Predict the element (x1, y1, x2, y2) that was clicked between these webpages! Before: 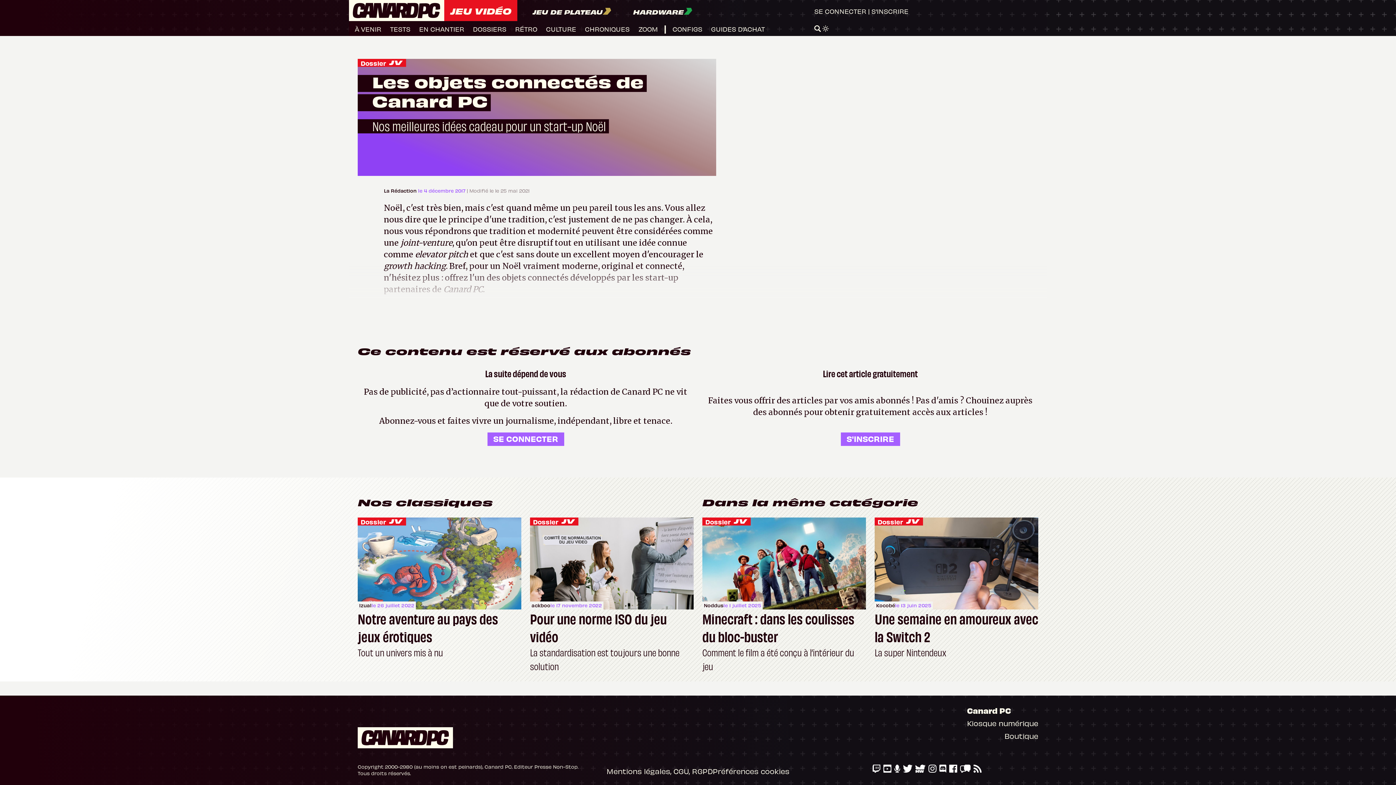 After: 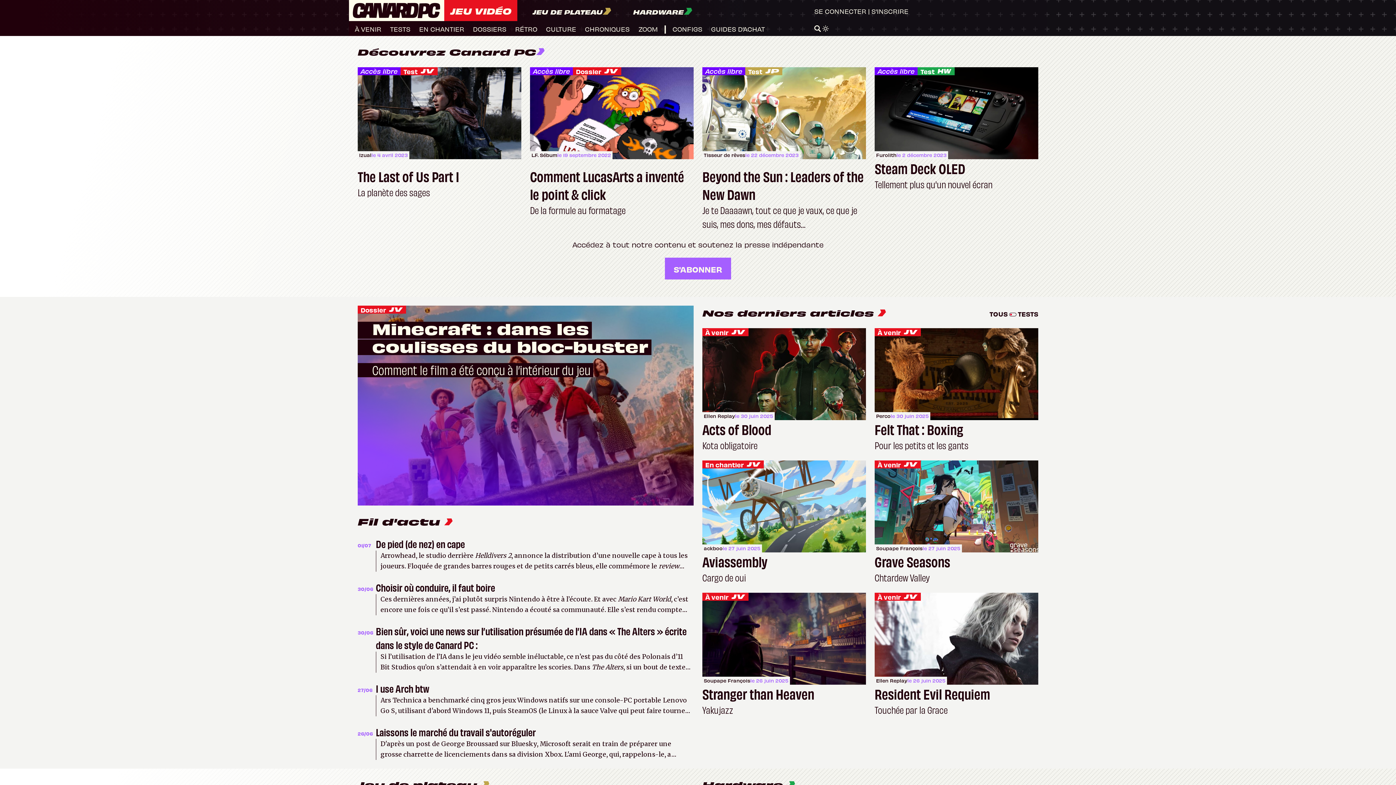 Action: bbox: (352, 2, 441, 18)